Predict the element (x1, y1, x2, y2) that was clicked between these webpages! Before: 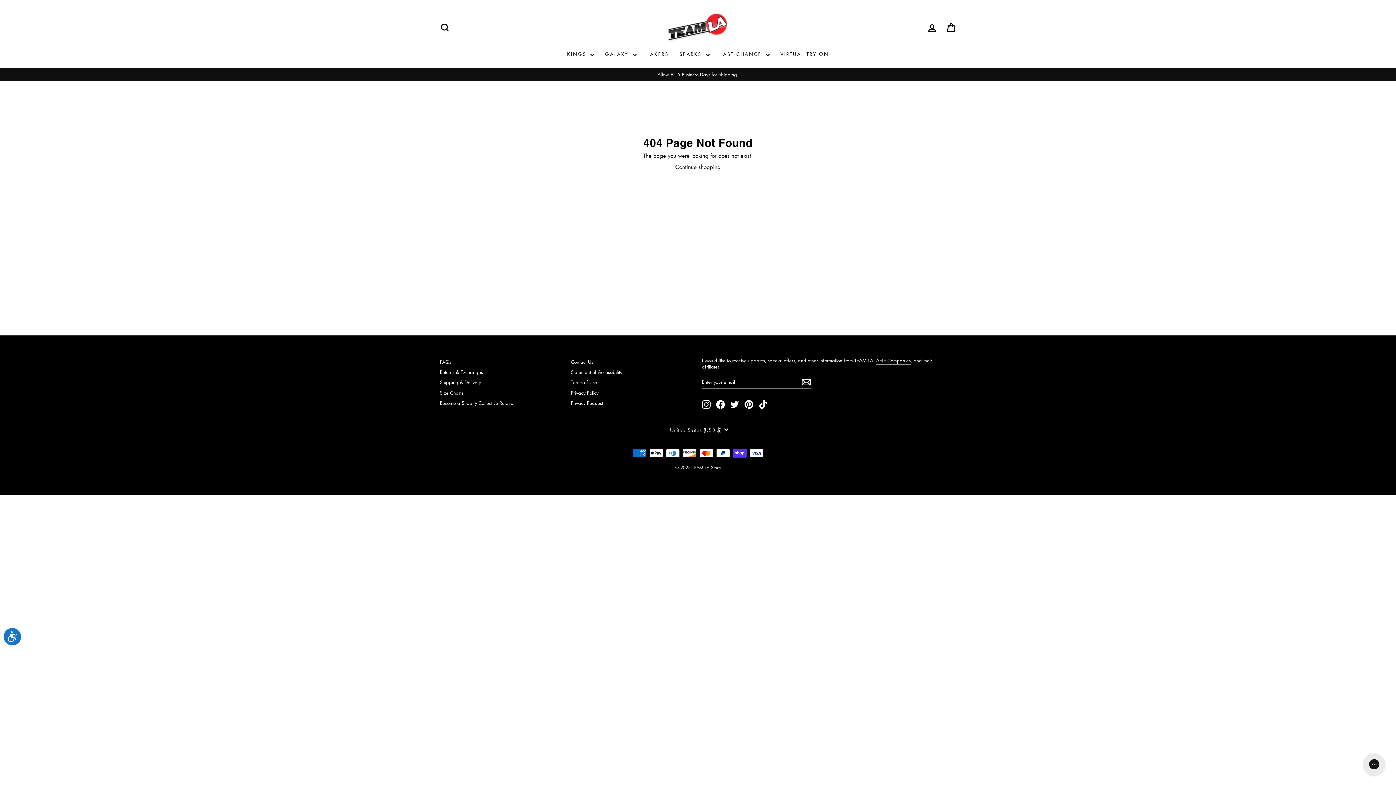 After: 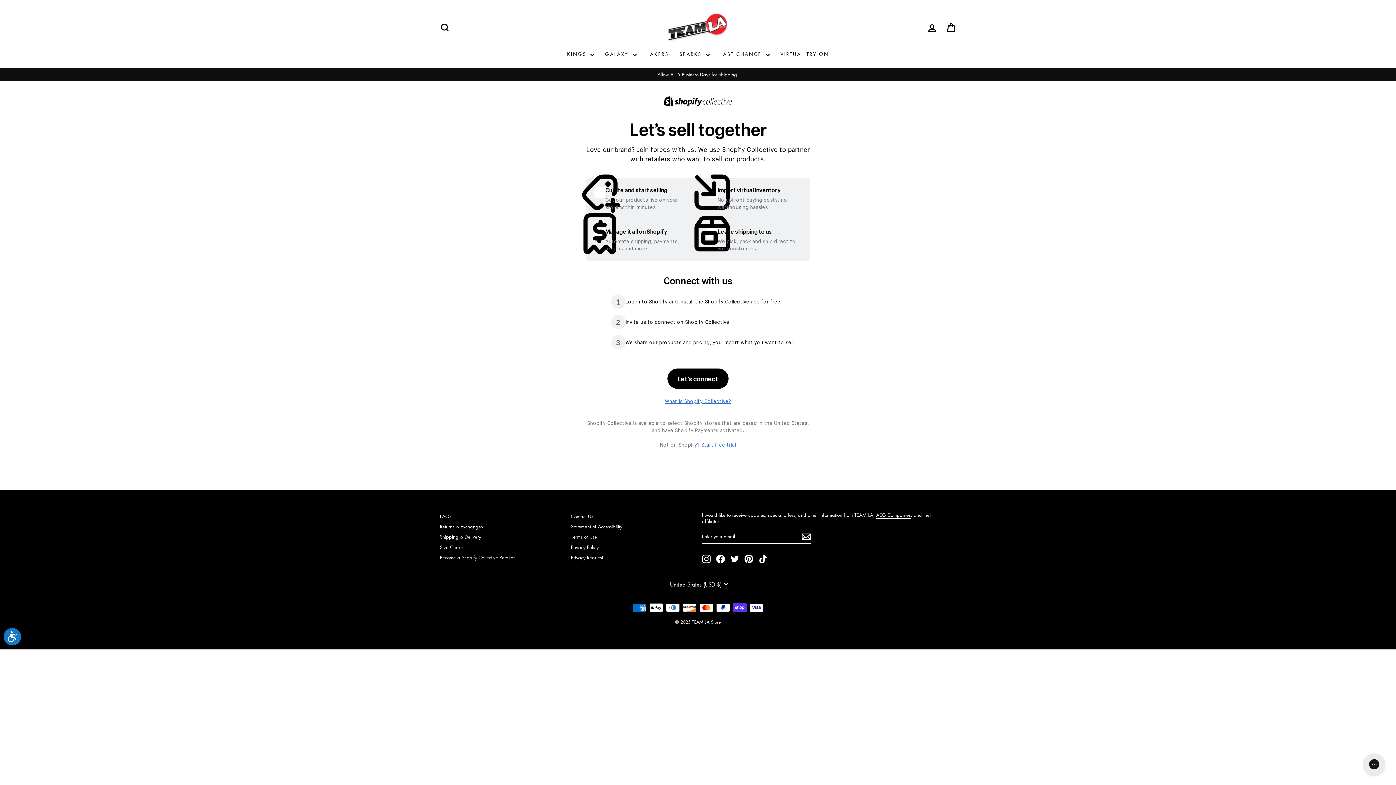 Action: label: Become a Shopify Collective Retailer bbox: (440, 398, 514, 407)